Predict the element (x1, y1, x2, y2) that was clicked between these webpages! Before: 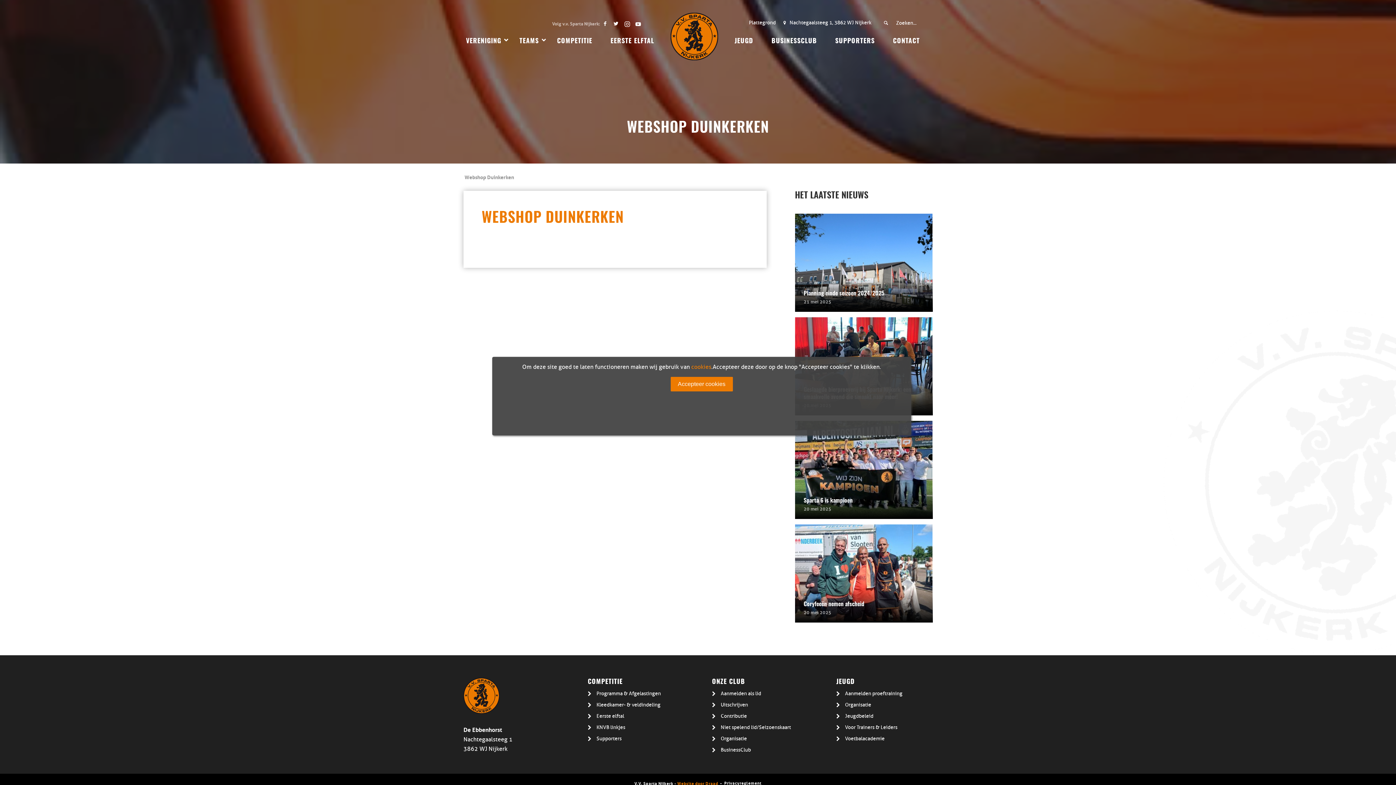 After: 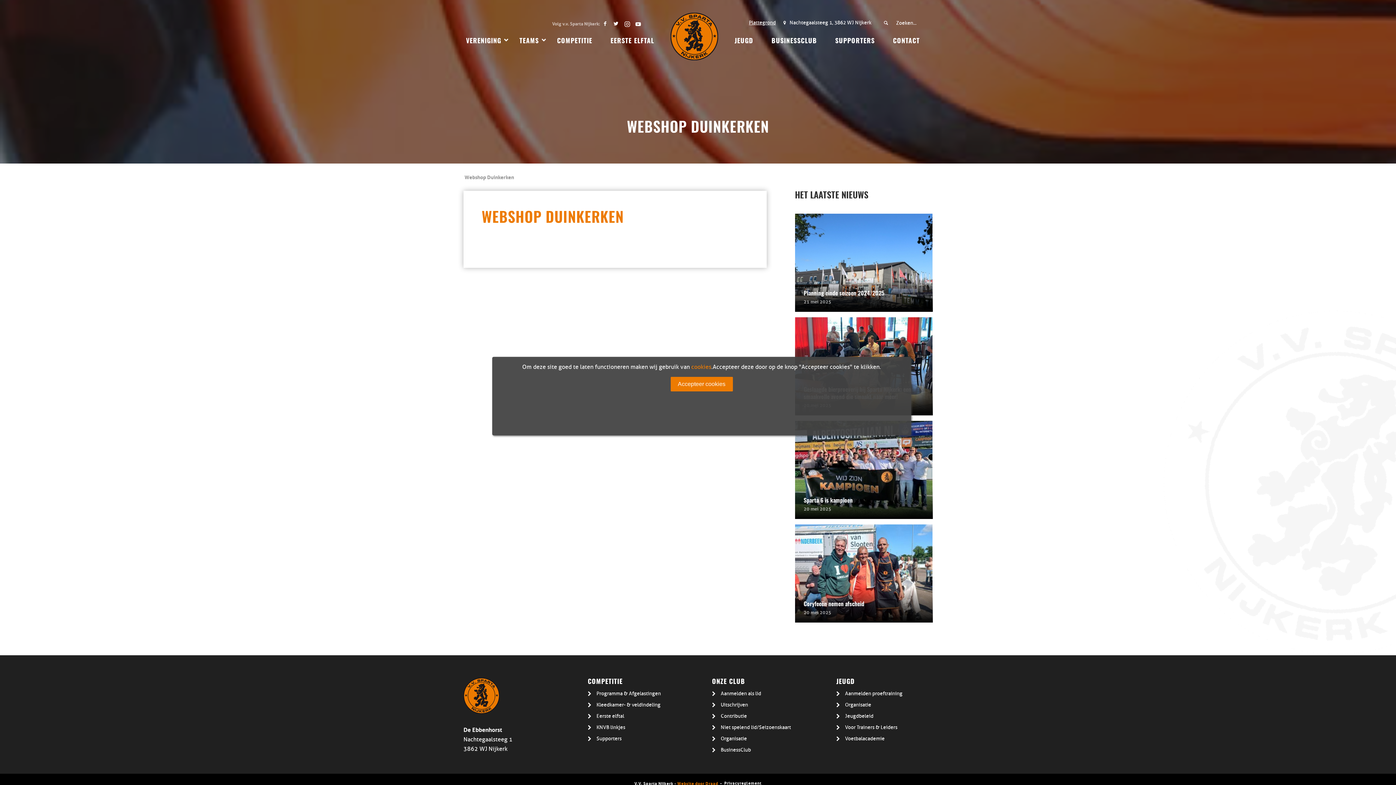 Action: bbox: (749, 17, 776, 28) label: Plattegrond